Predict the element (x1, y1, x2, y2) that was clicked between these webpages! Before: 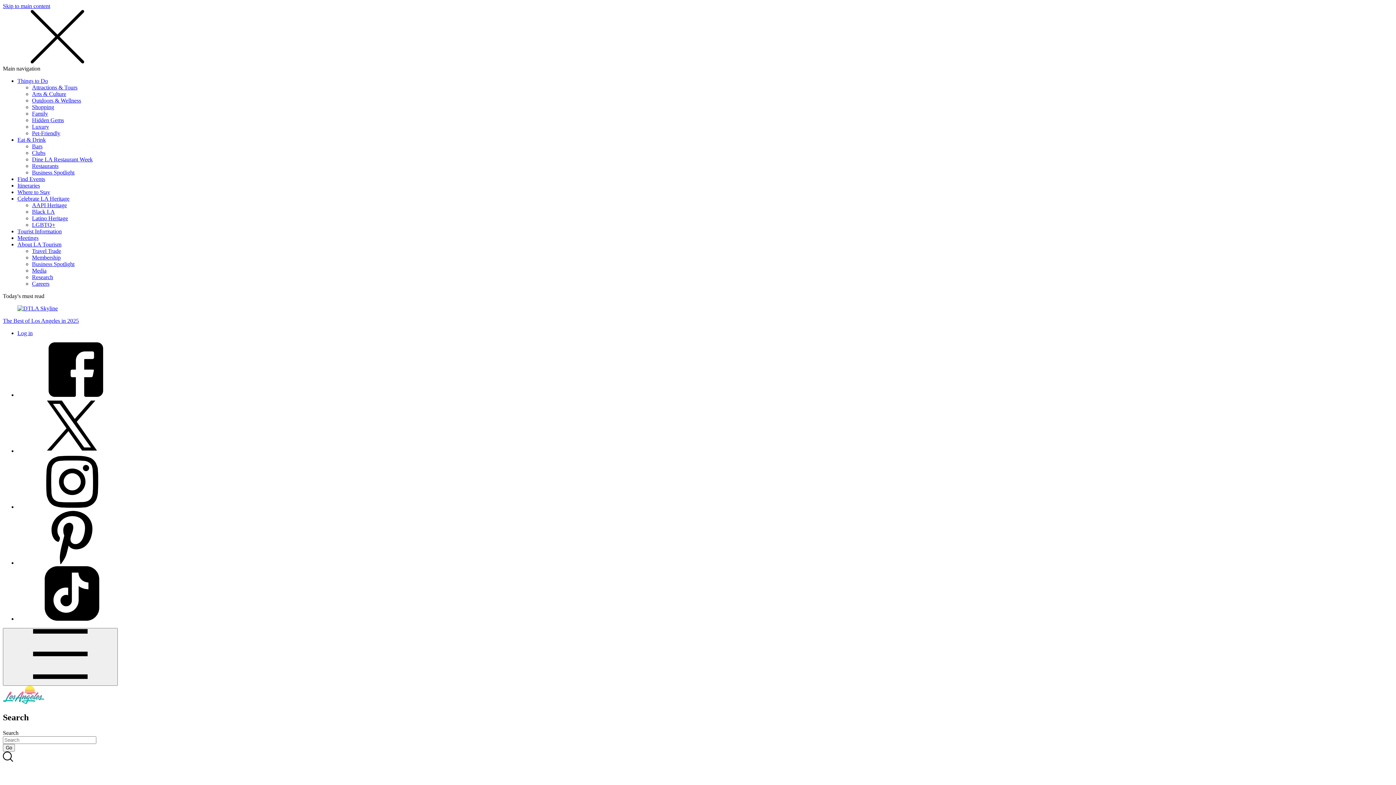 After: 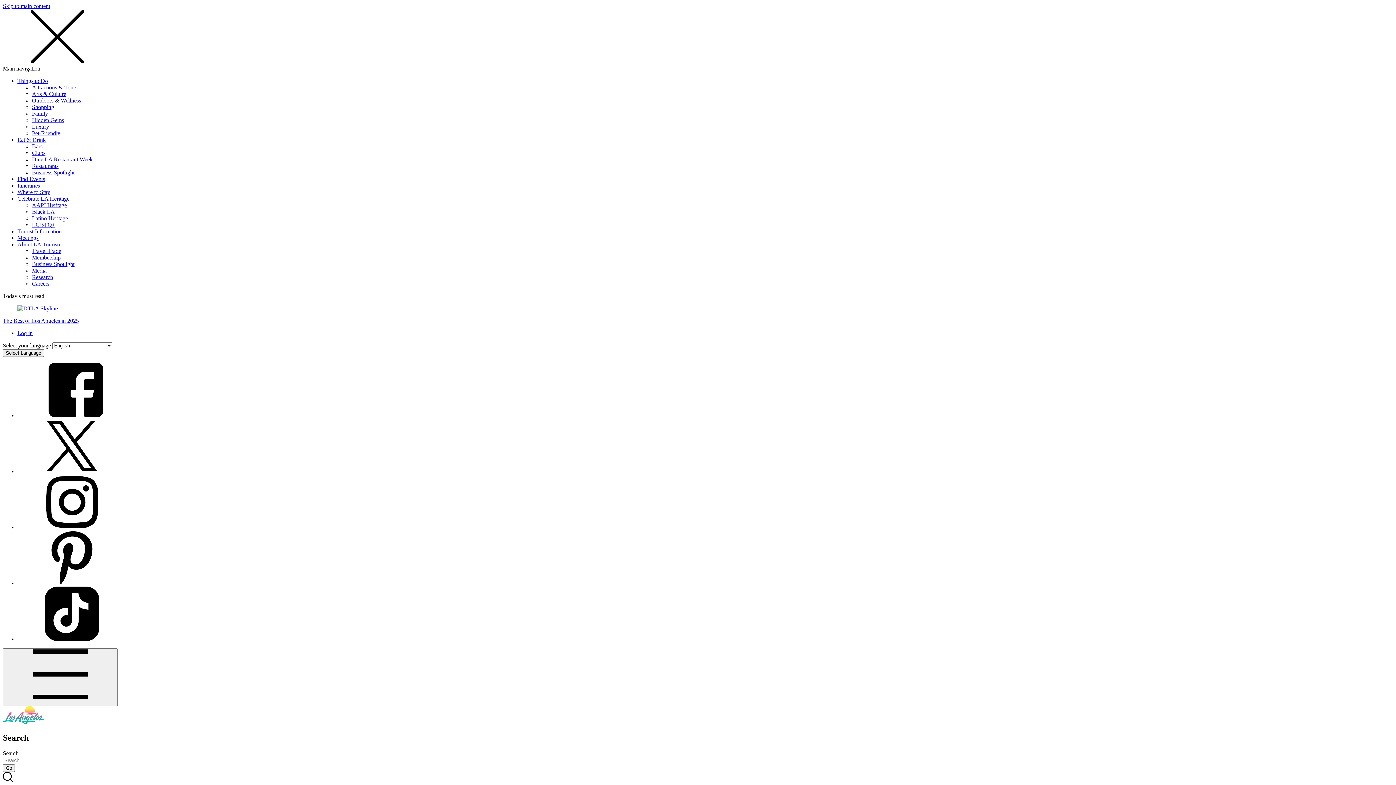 Action: label: Shopping bbox: (32, 104, 54, 110)